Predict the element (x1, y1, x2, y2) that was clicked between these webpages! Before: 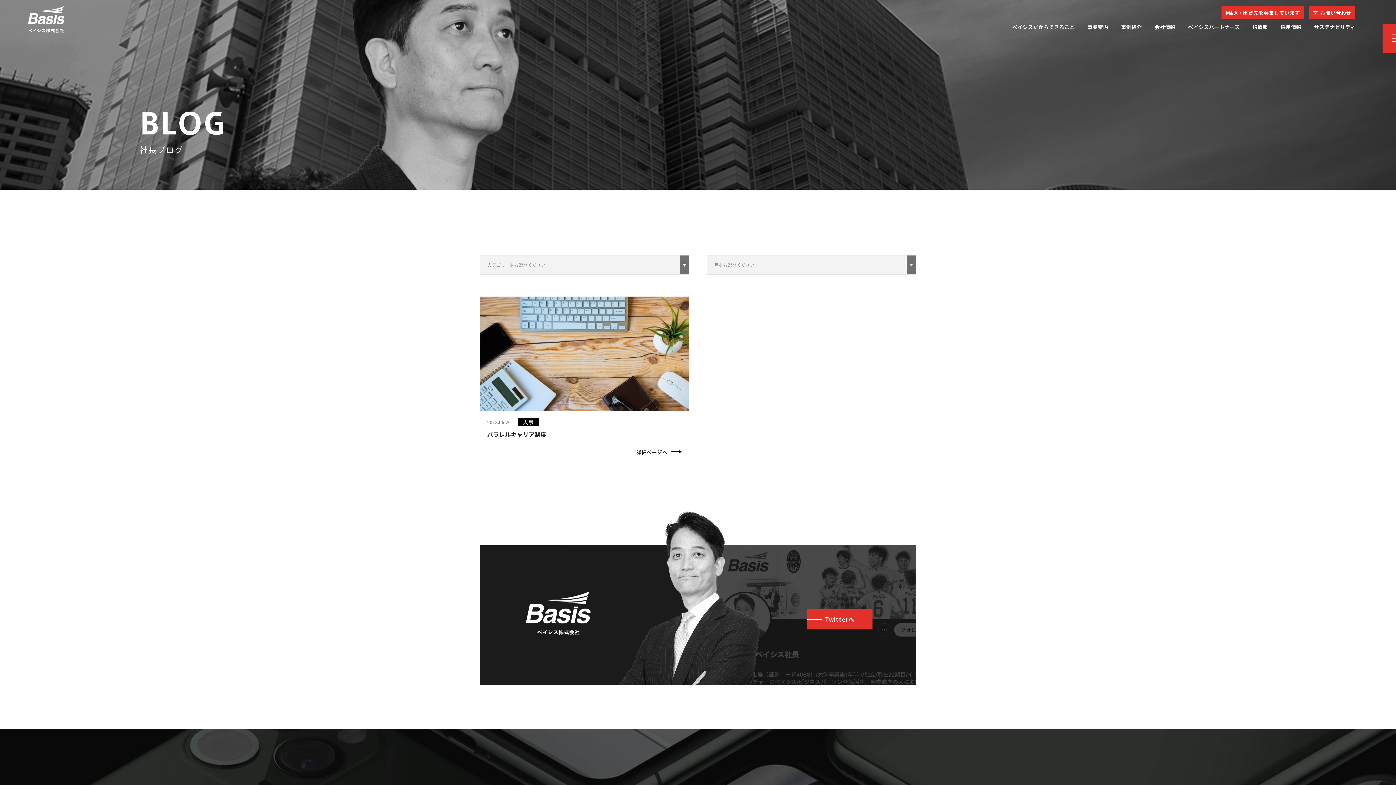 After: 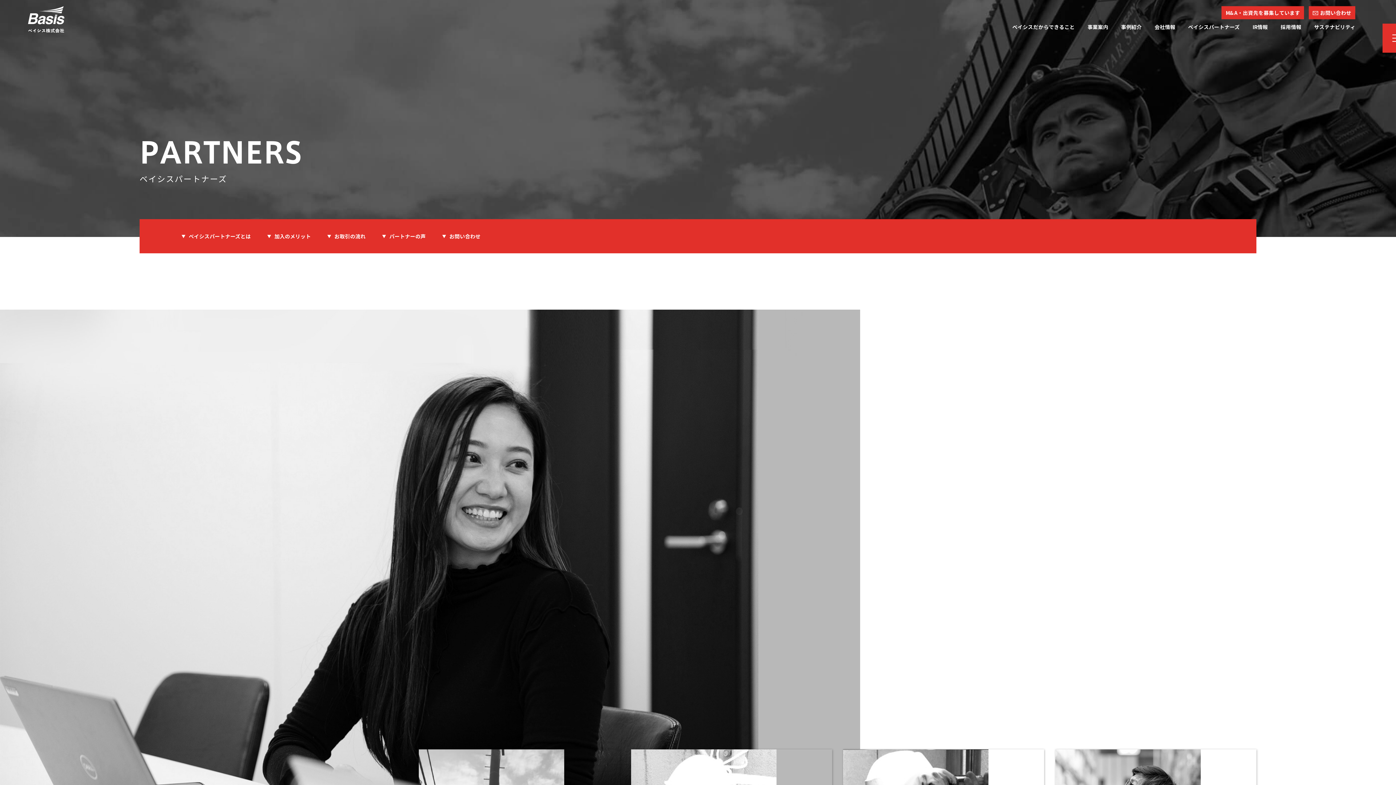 Action: bbox: (1188, 21, 1240, 28) label: ベイシスパートナーズ